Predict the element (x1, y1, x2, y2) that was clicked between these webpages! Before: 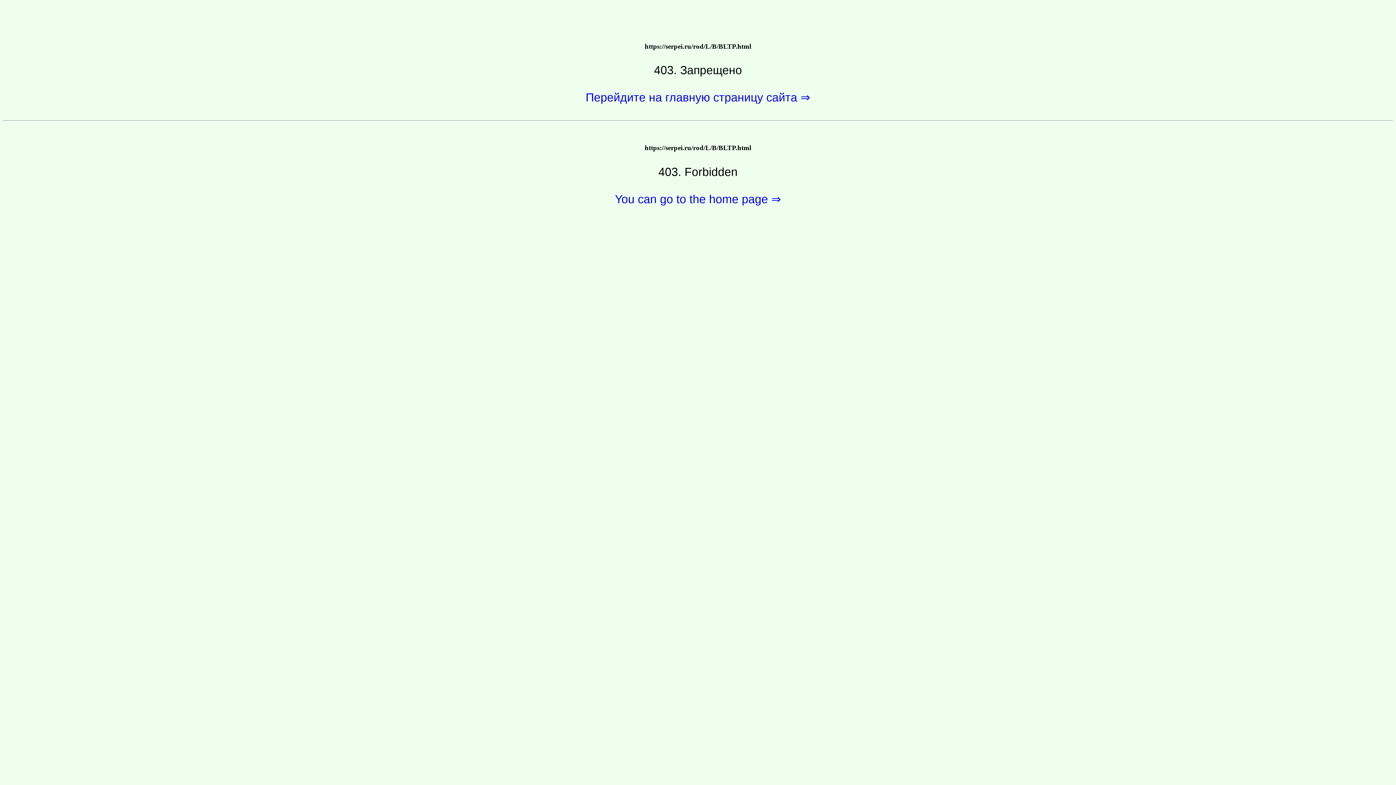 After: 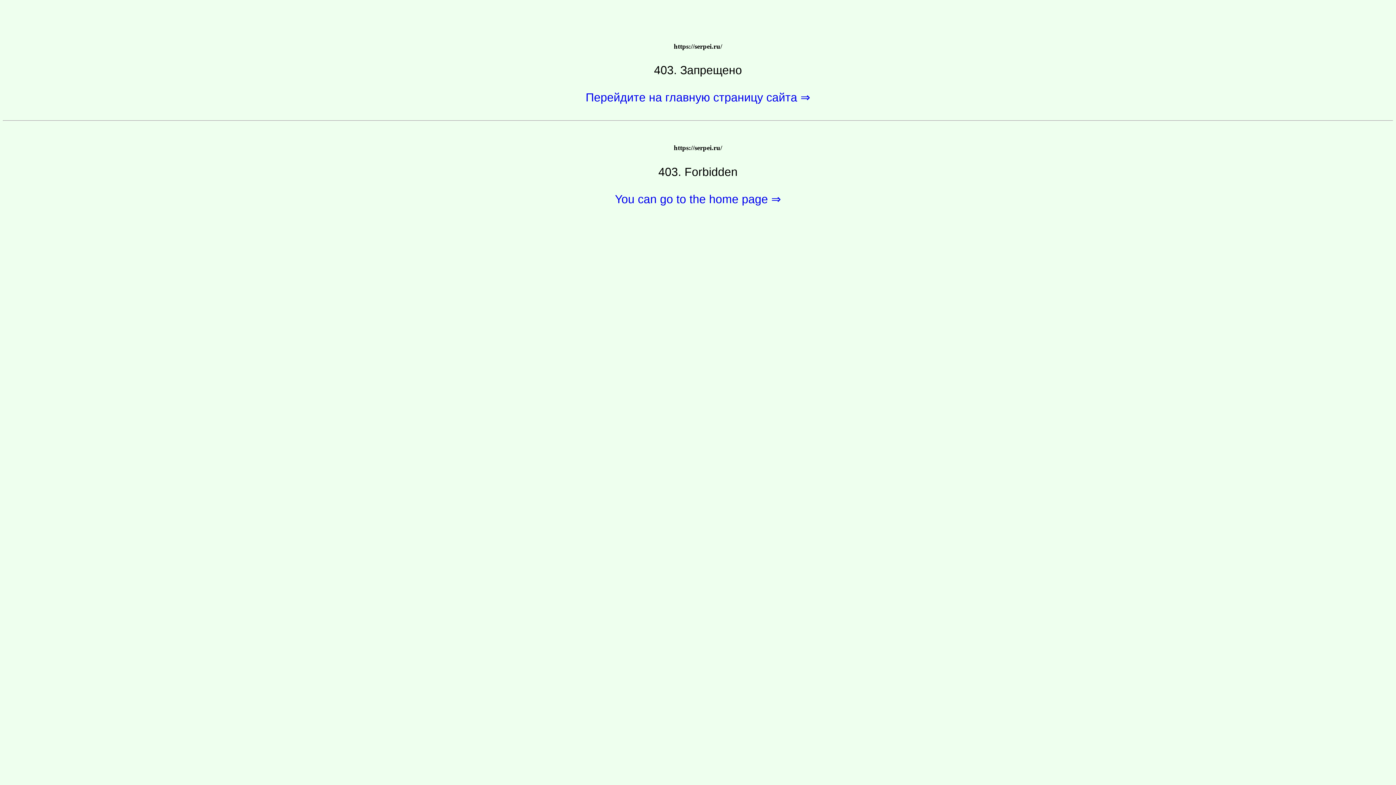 Action: bbox: (585, 91, 810, 104) label: Перейдите на главную страницу сайта ⇒